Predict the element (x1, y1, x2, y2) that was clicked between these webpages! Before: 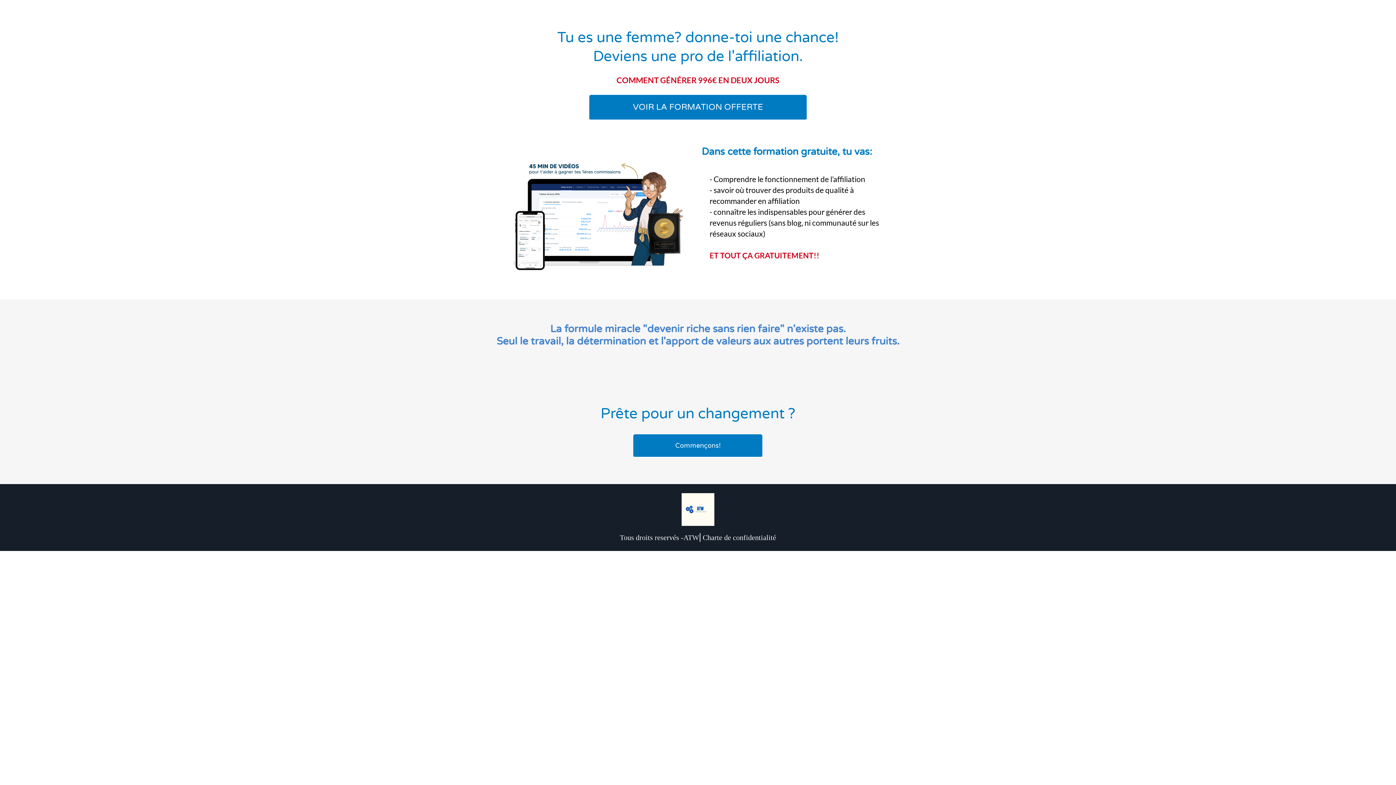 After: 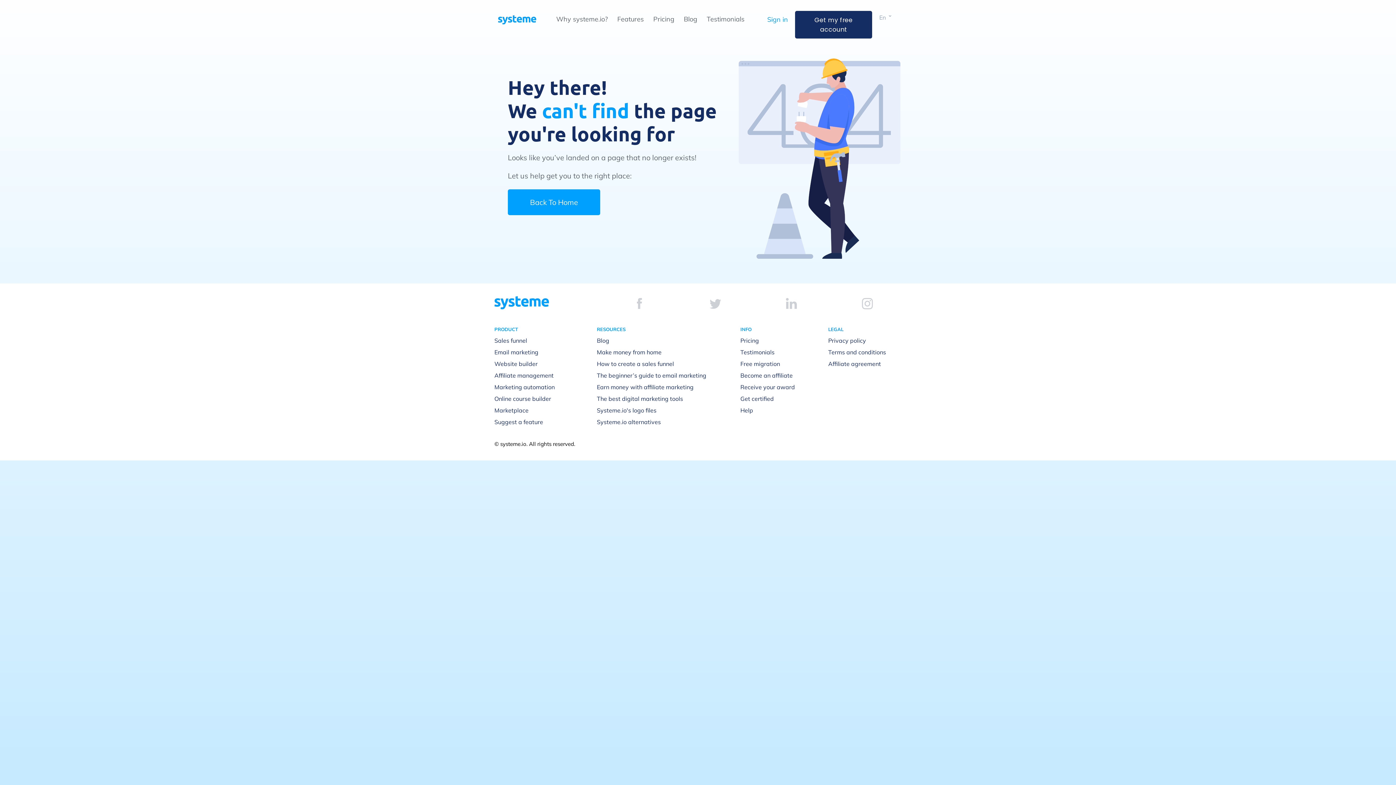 Action: bbox: (589, 94, 806, 120) label: VOIR LA FORMATION OFFERTE